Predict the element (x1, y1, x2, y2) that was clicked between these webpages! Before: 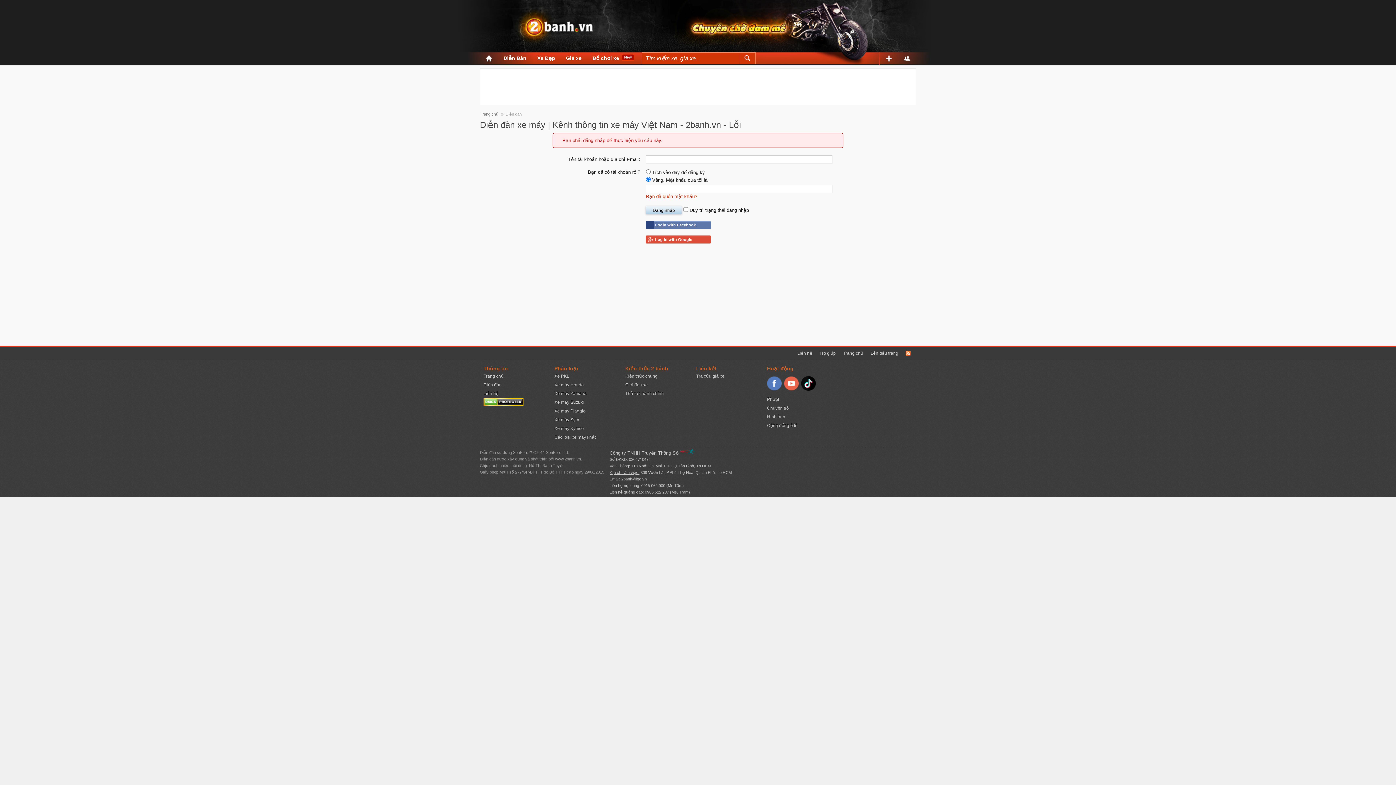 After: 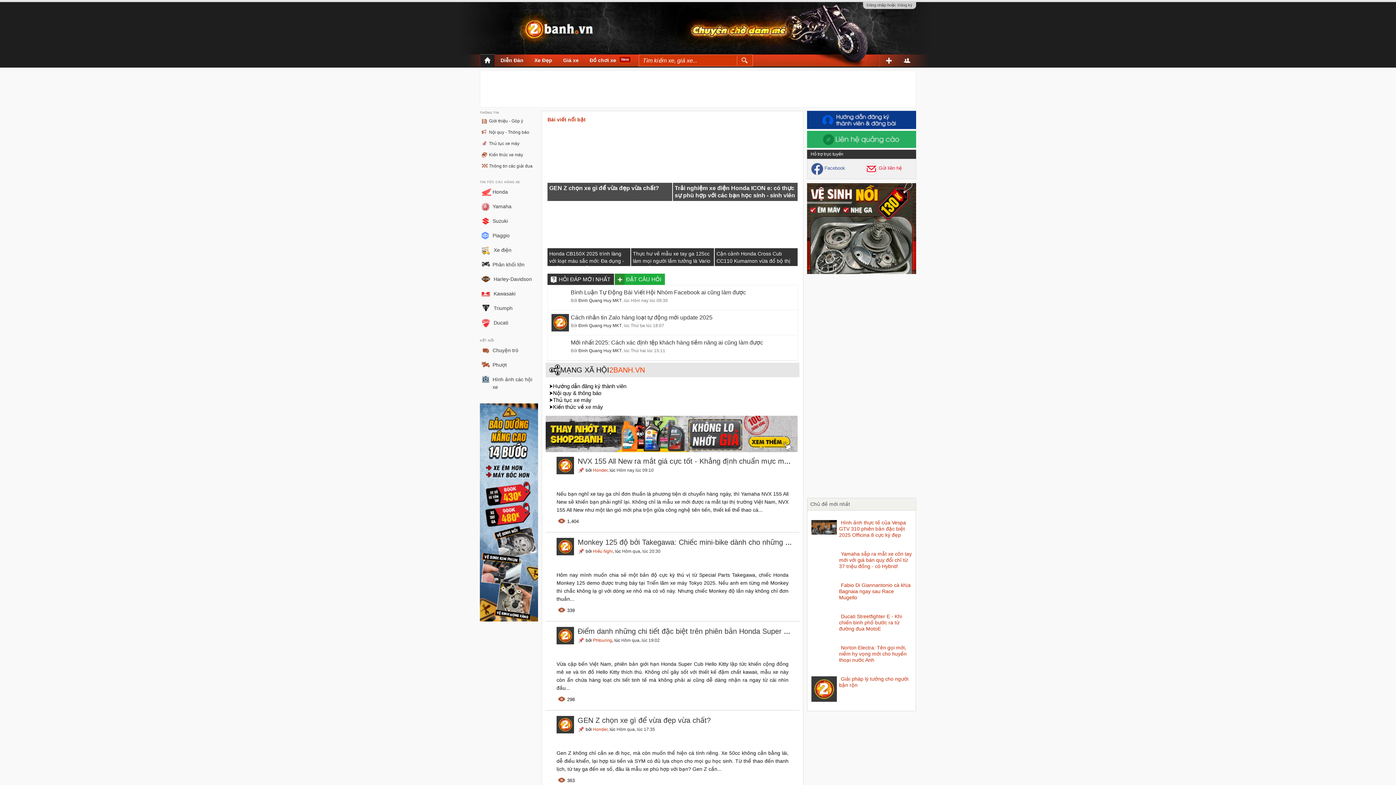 Action: bbox: (483, 373, 504, 378) label: Trang chủ